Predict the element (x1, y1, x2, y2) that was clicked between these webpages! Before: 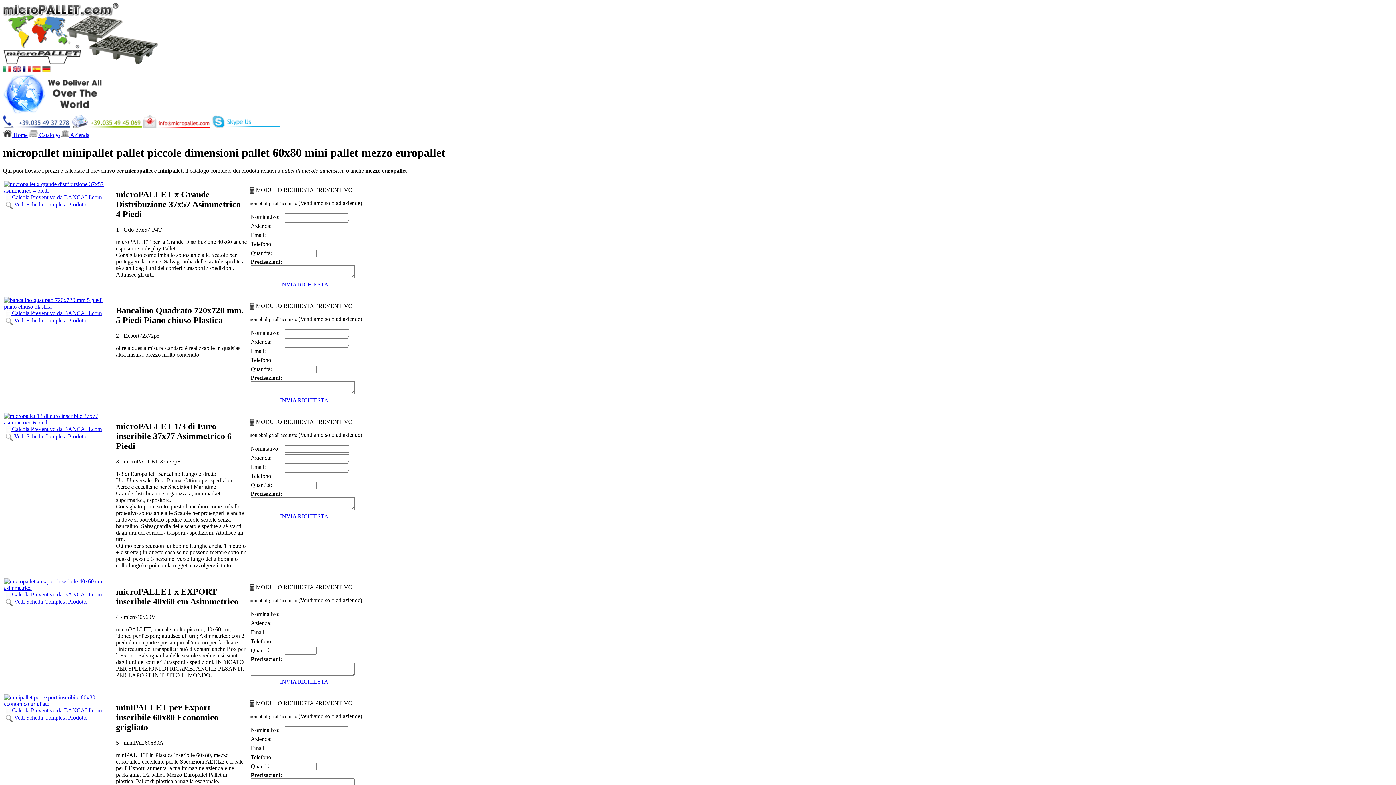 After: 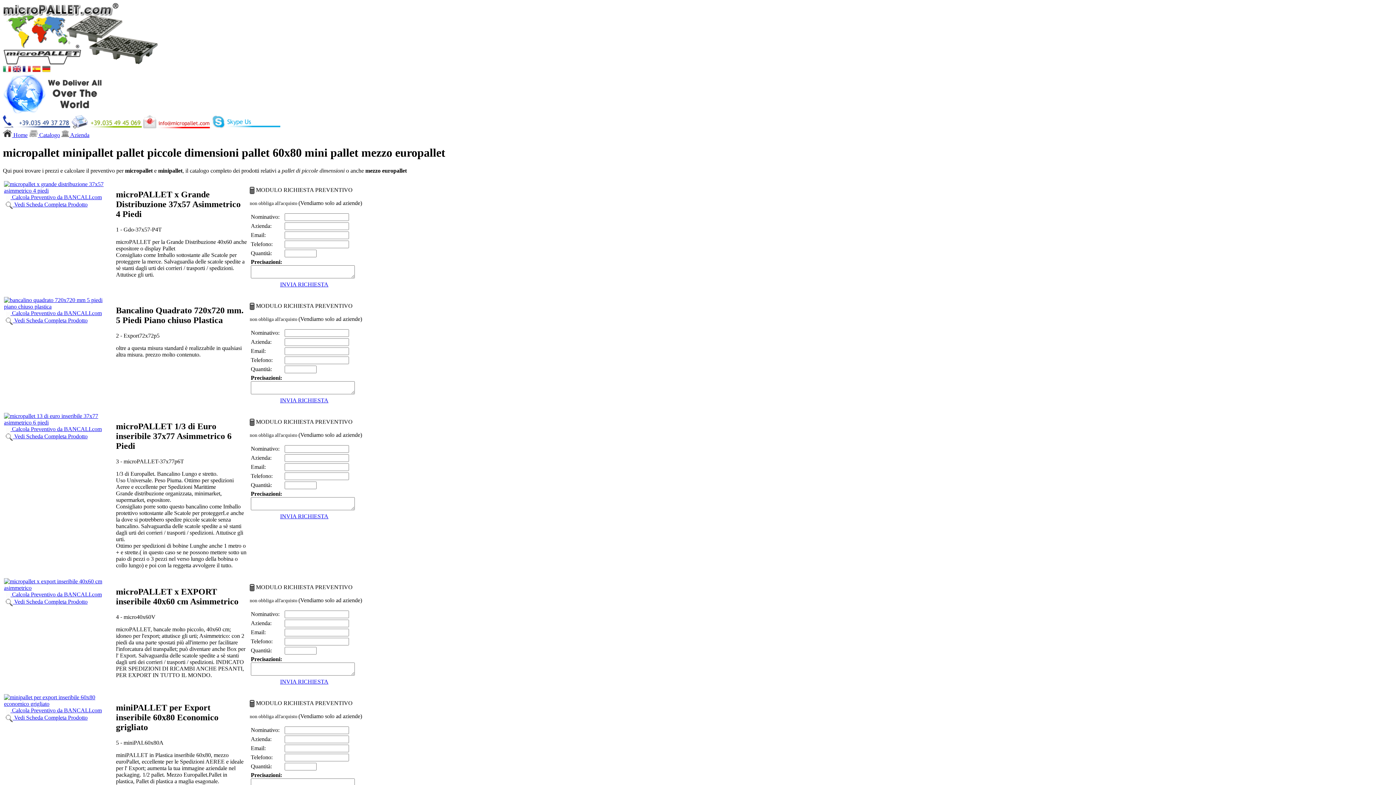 Action: label: INVIA RICHIESTA bbox: (280, 274, 328, 294)